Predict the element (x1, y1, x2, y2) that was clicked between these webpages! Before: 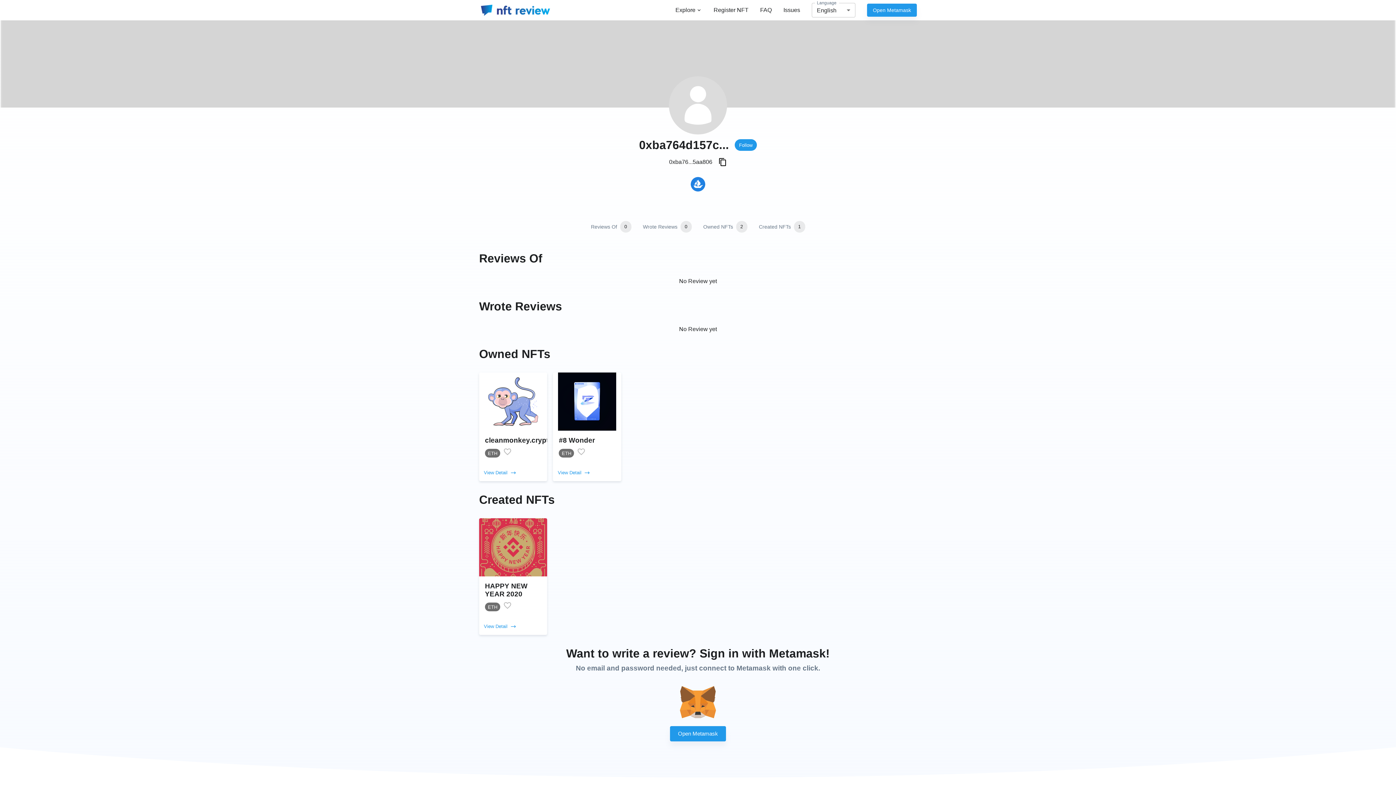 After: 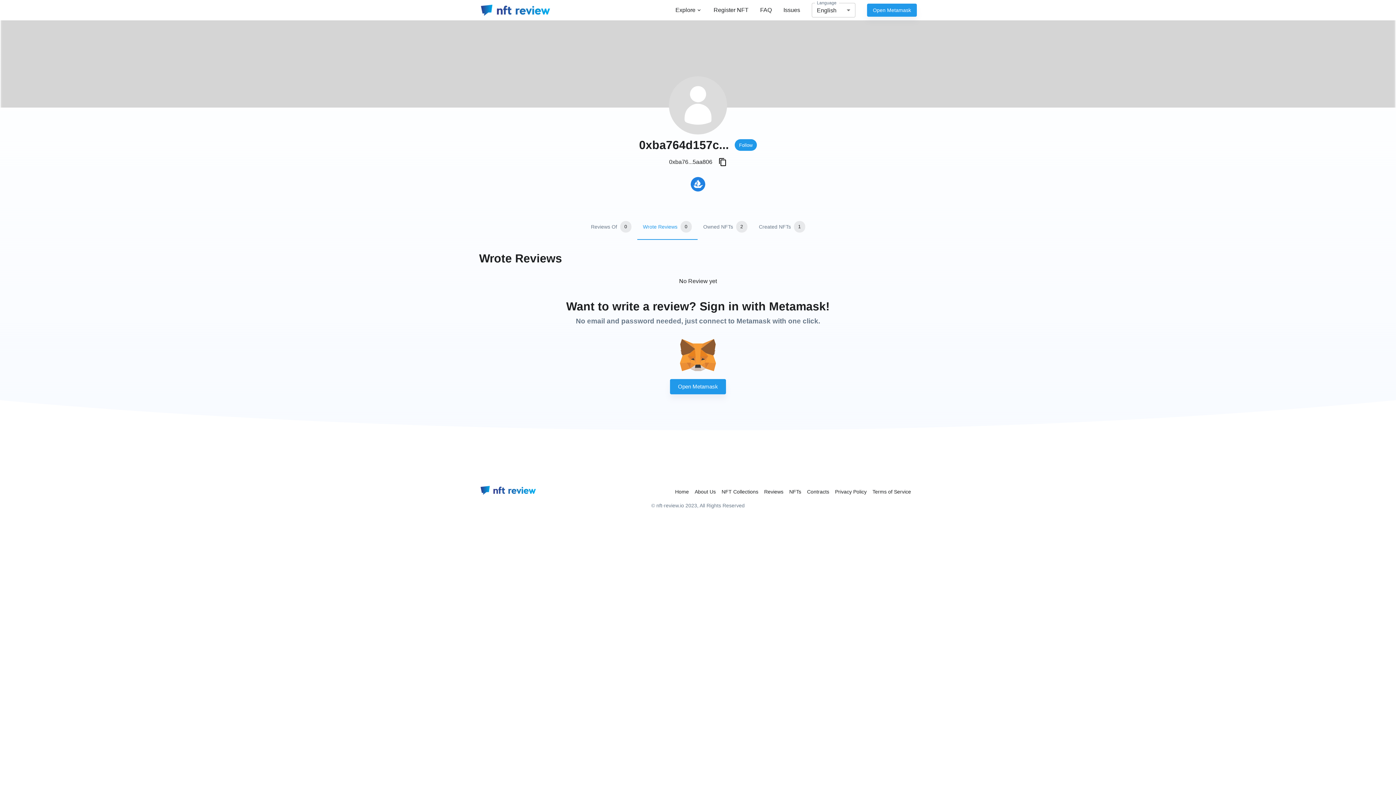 Action: bbox: (637, 213, 697, 240) label: Wrote Reviews
0